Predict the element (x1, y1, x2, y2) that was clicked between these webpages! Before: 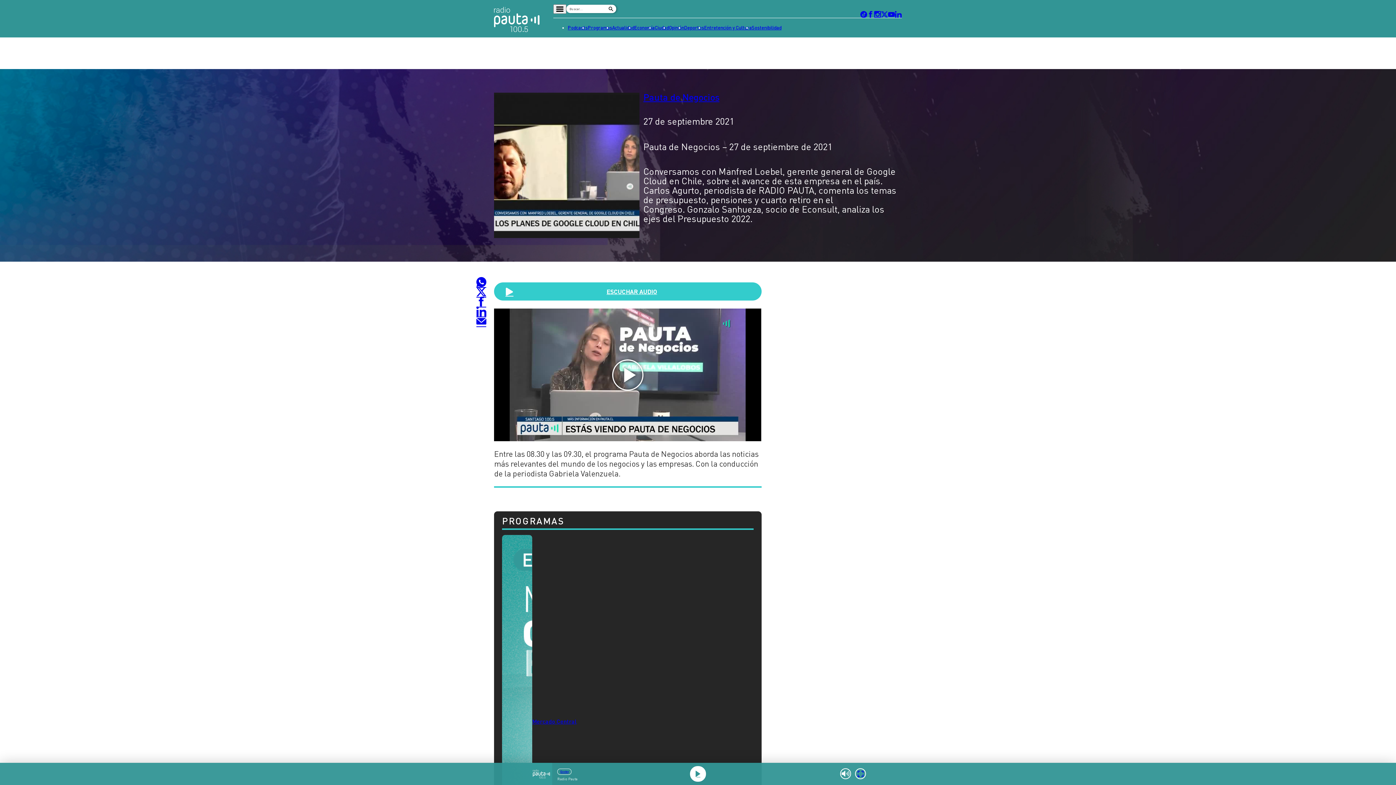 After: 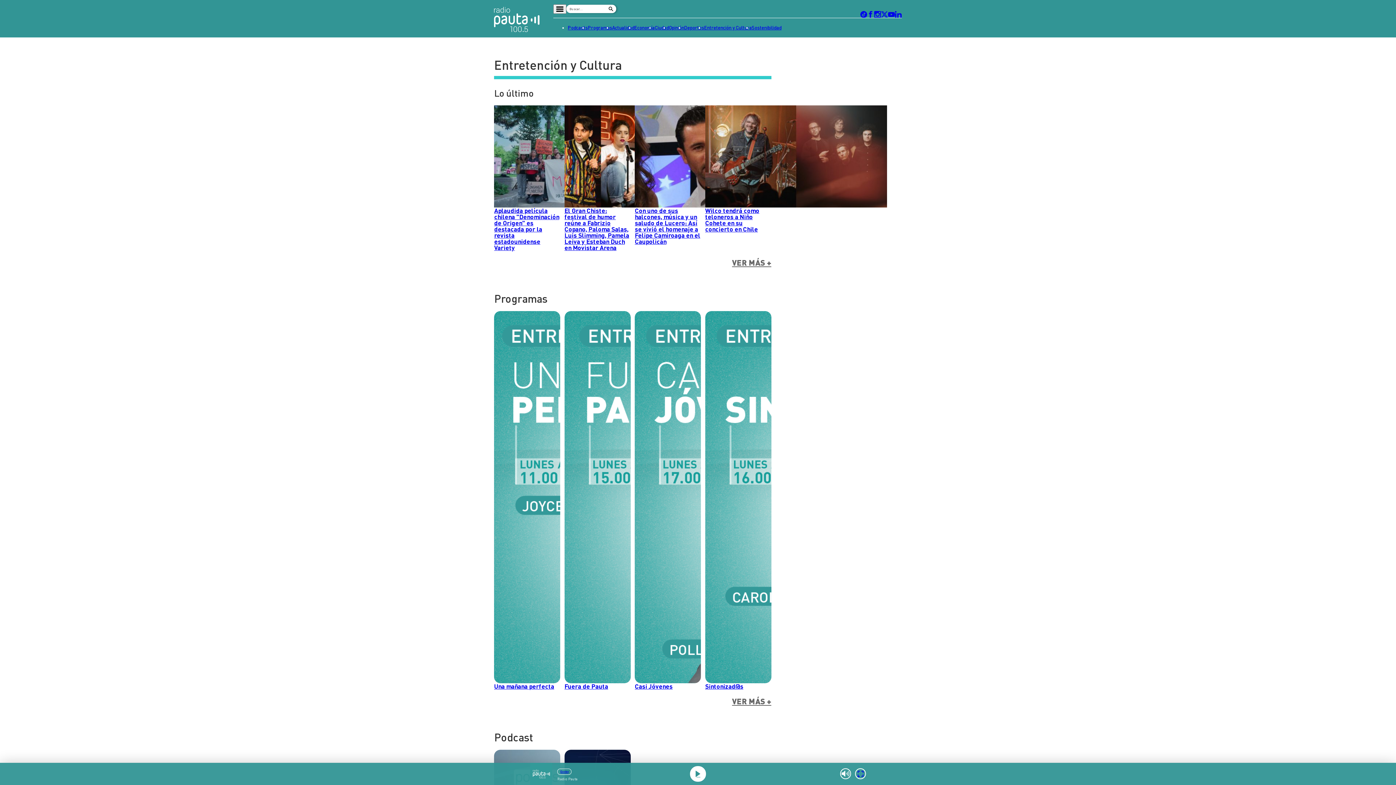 Action: label: Entretención y Cultura bbox: (704, 23, 751, 32)